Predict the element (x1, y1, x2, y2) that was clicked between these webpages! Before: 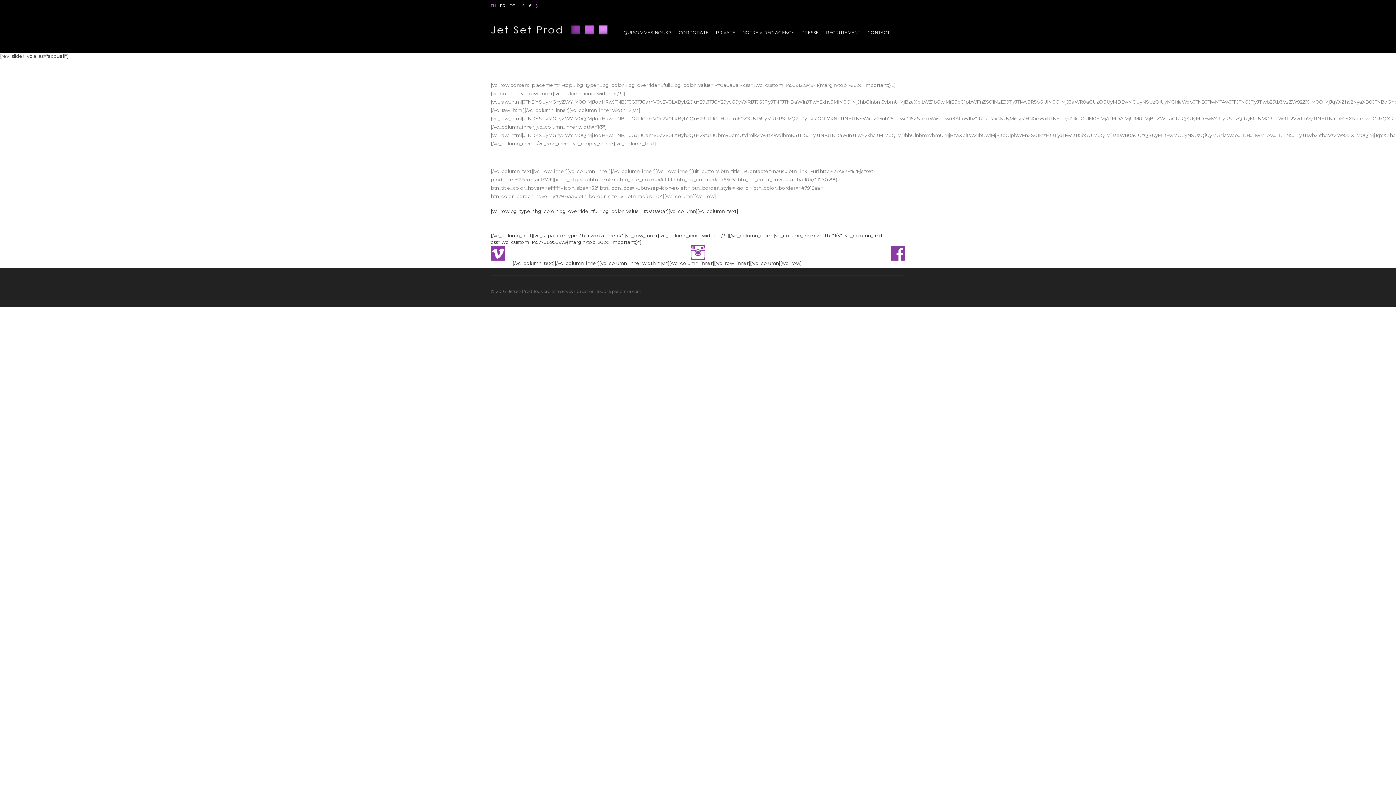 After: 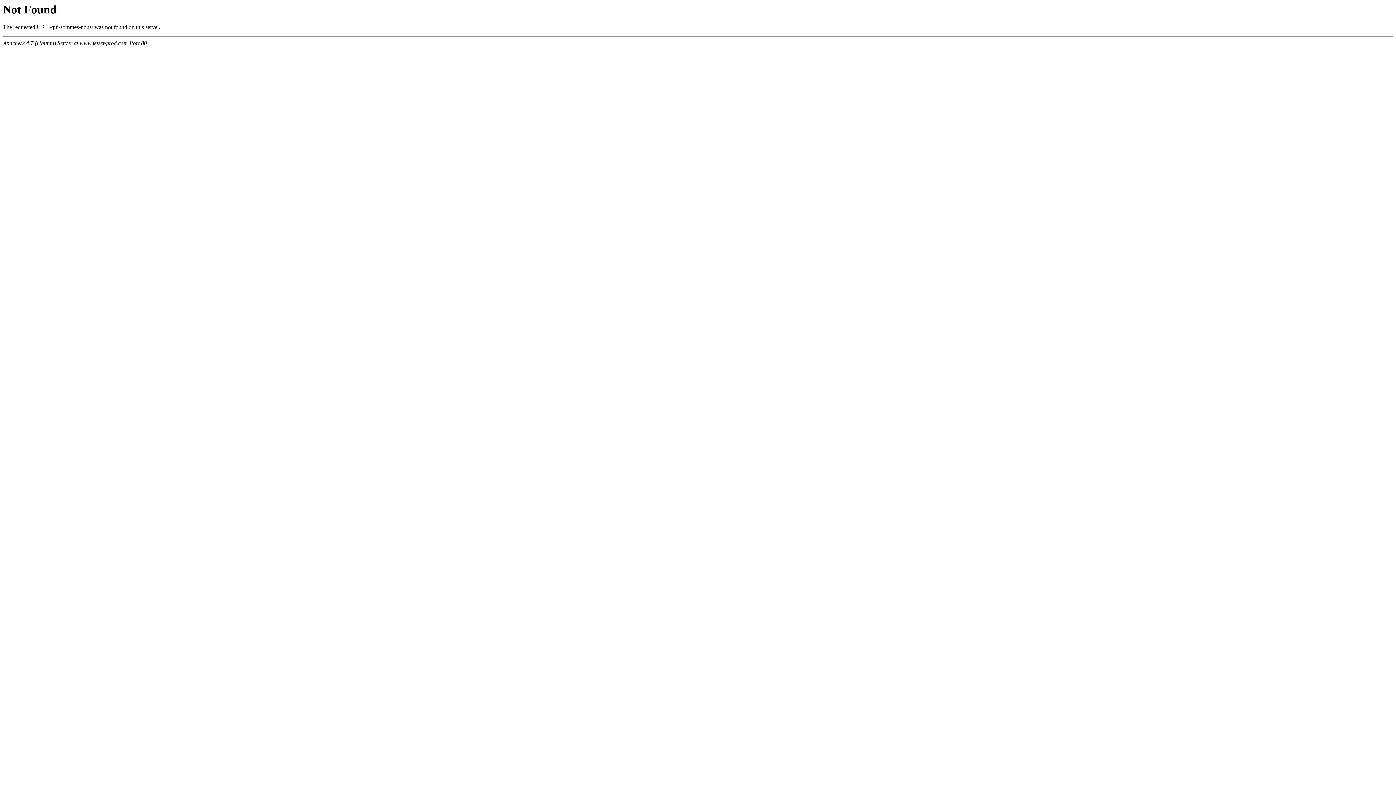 Action: bbox: (620, 26, 675, 37) label: QUI SOMMES-NOUS ?